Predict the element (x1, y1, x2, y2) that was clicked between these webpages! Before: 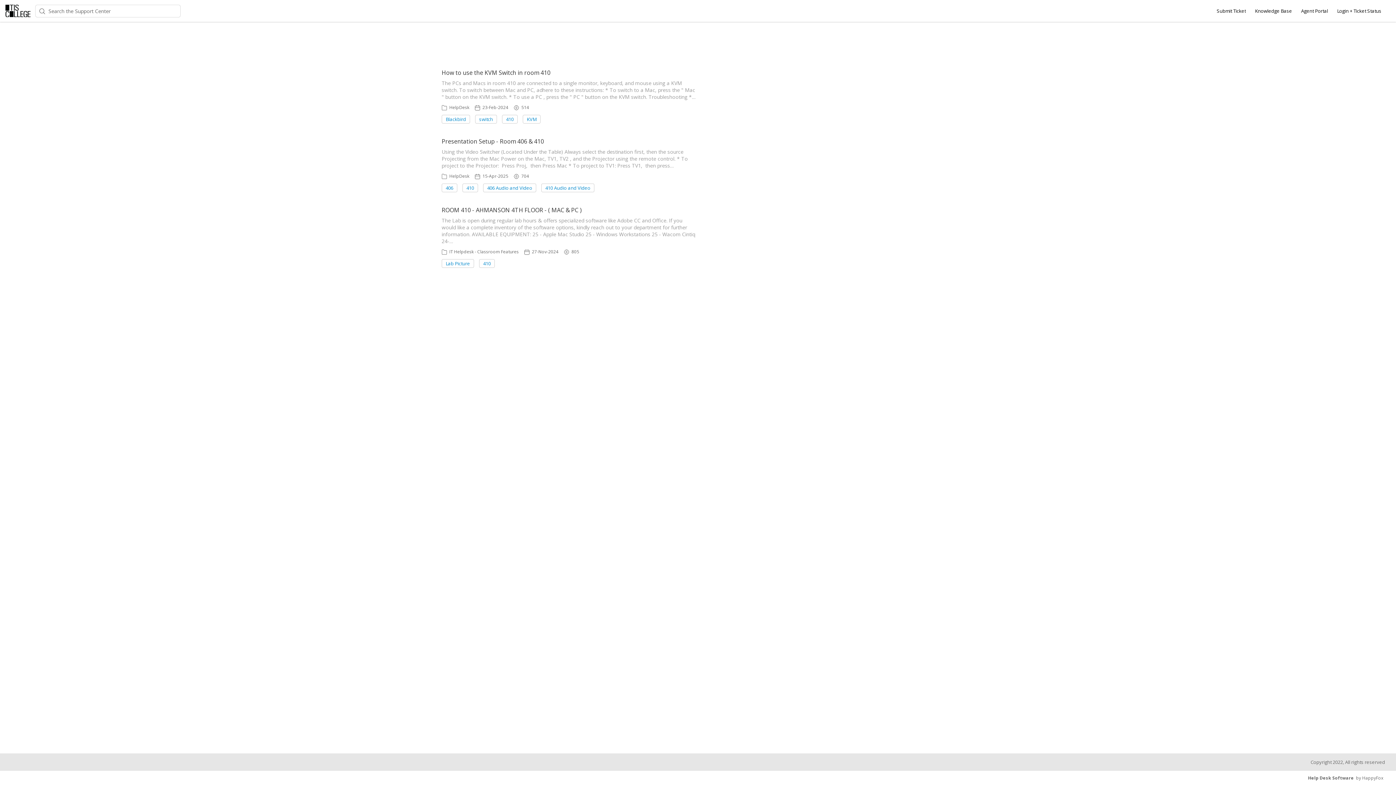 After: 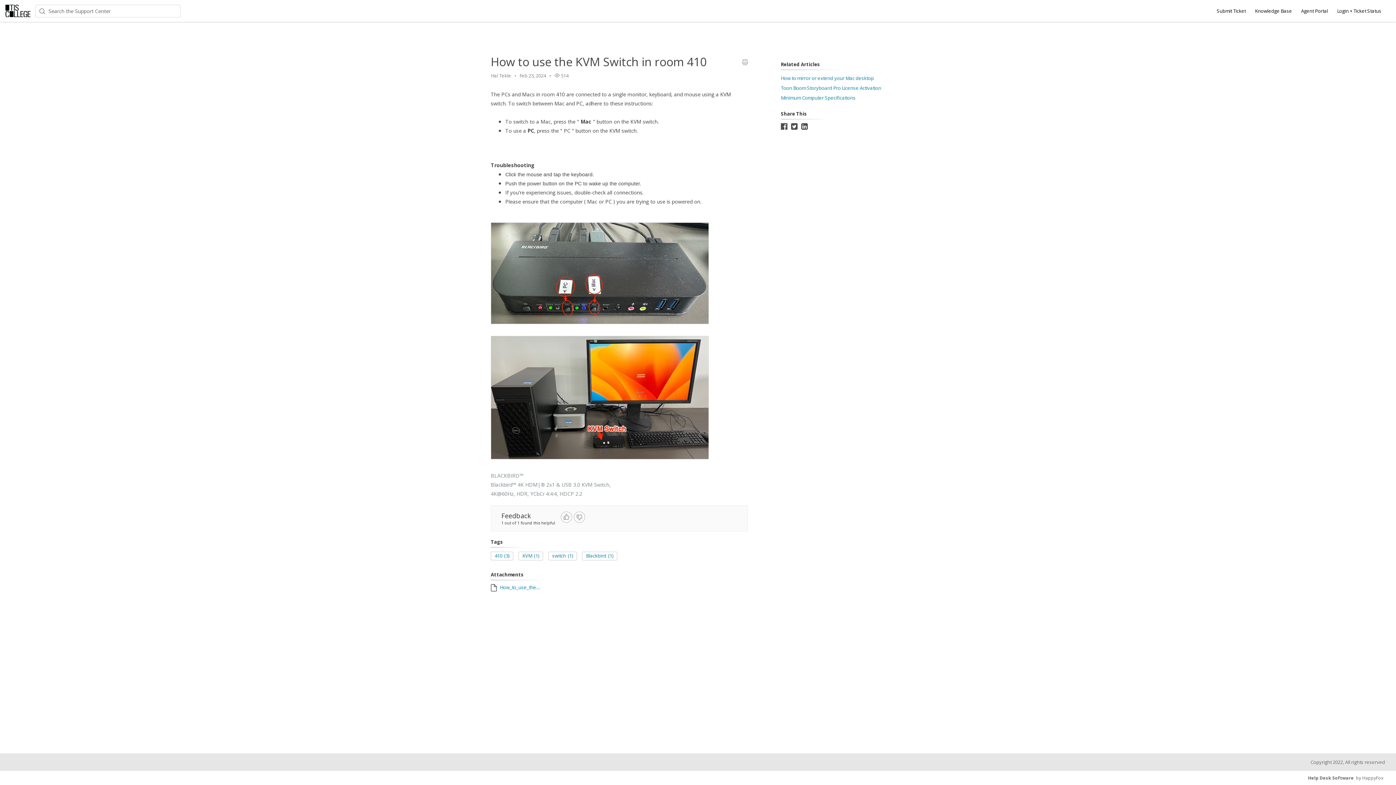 Action: bbox: (441, 68, 550, 76) label: How to use the KVM Switch in room 410